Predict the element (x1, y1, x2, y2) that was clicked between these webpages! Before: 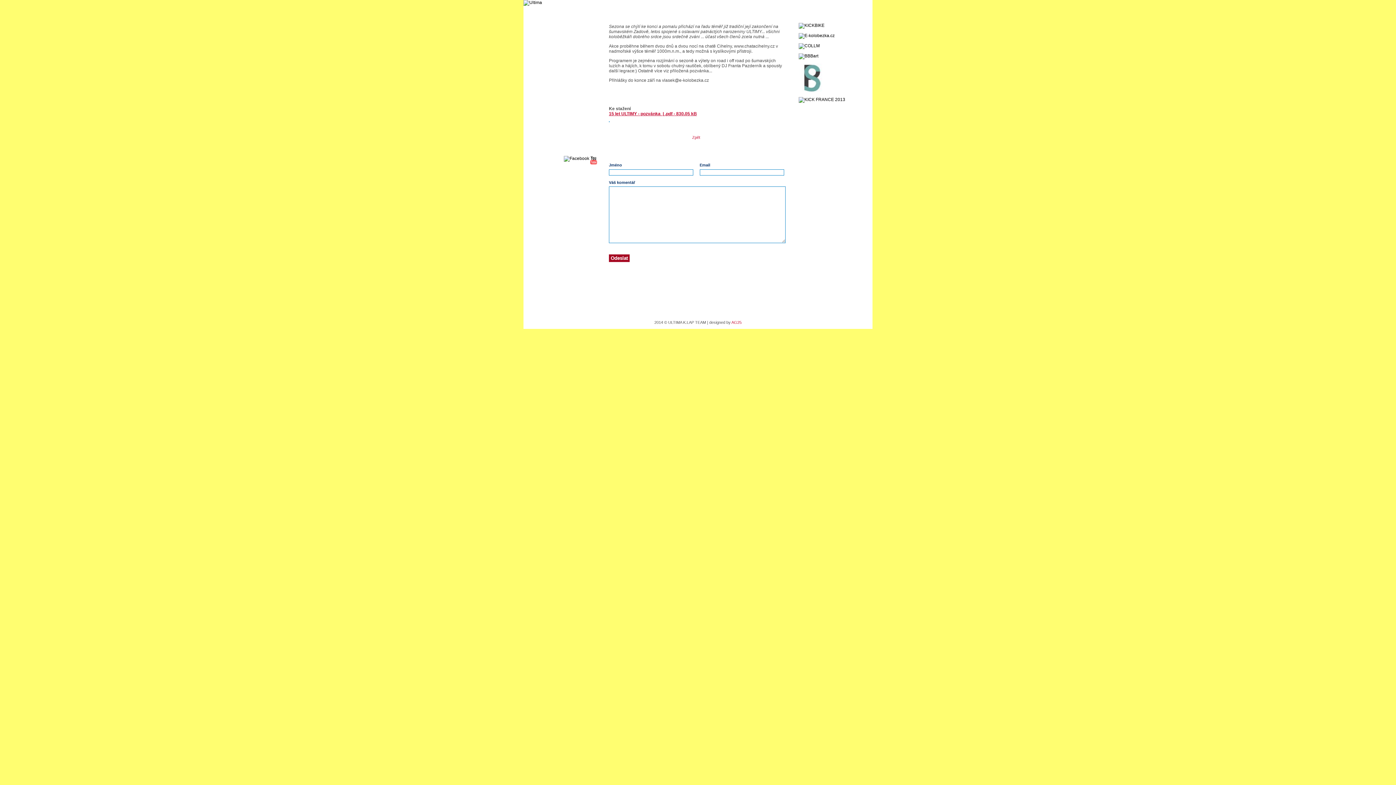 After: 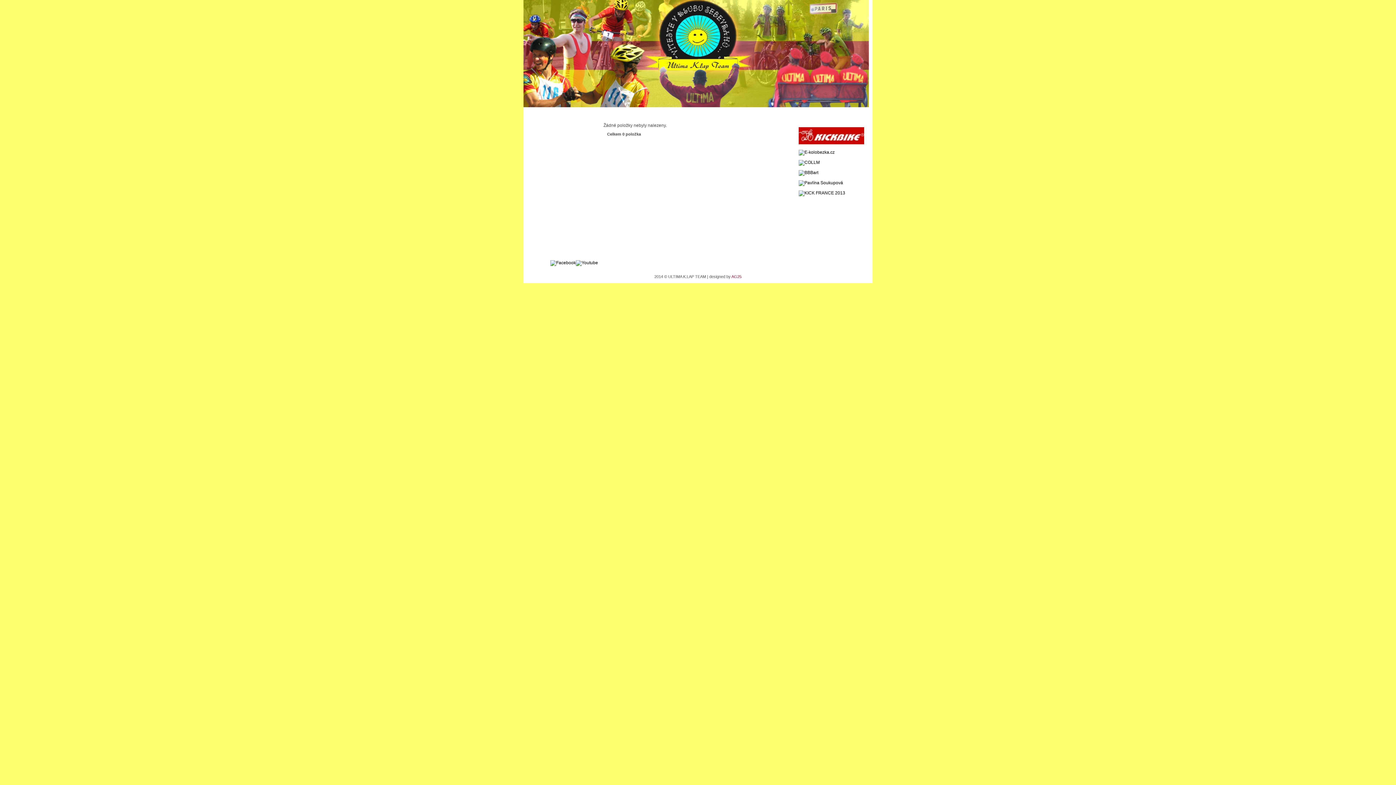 Action: label: Fotogalerie bbox: (527, 132, 609, 141)